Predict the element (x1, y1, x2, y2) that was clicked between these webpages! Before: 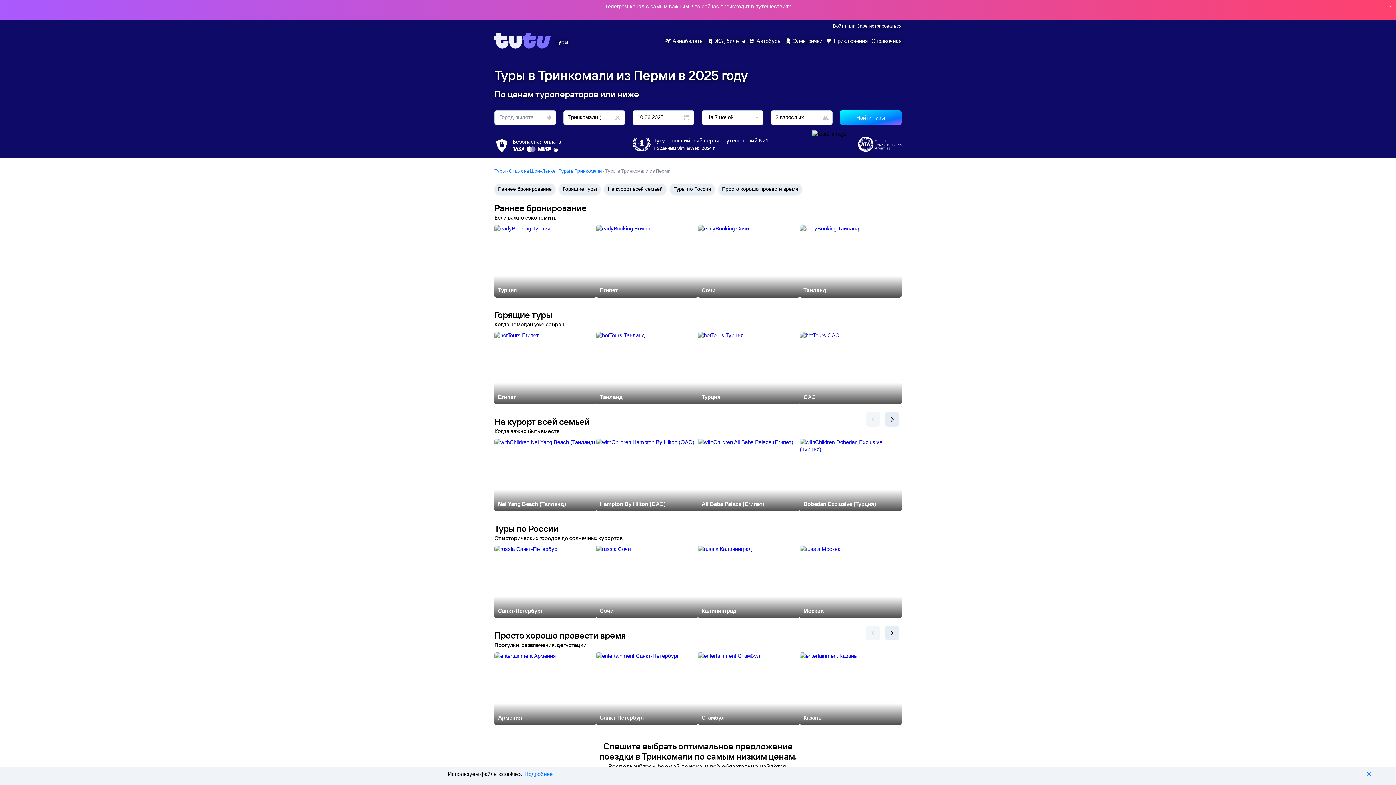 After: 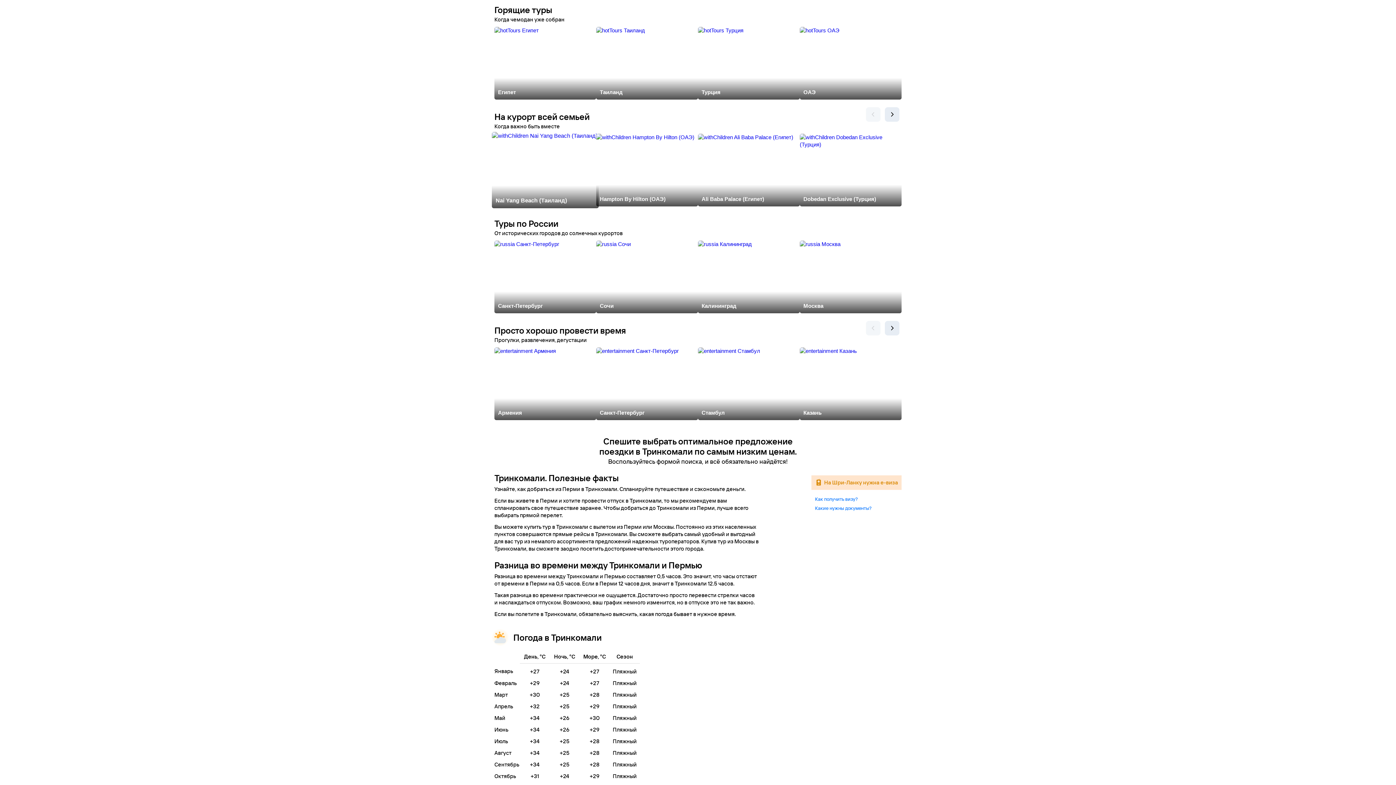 Action: bbox: (559, 183, 600, 194) label: Горящие туры